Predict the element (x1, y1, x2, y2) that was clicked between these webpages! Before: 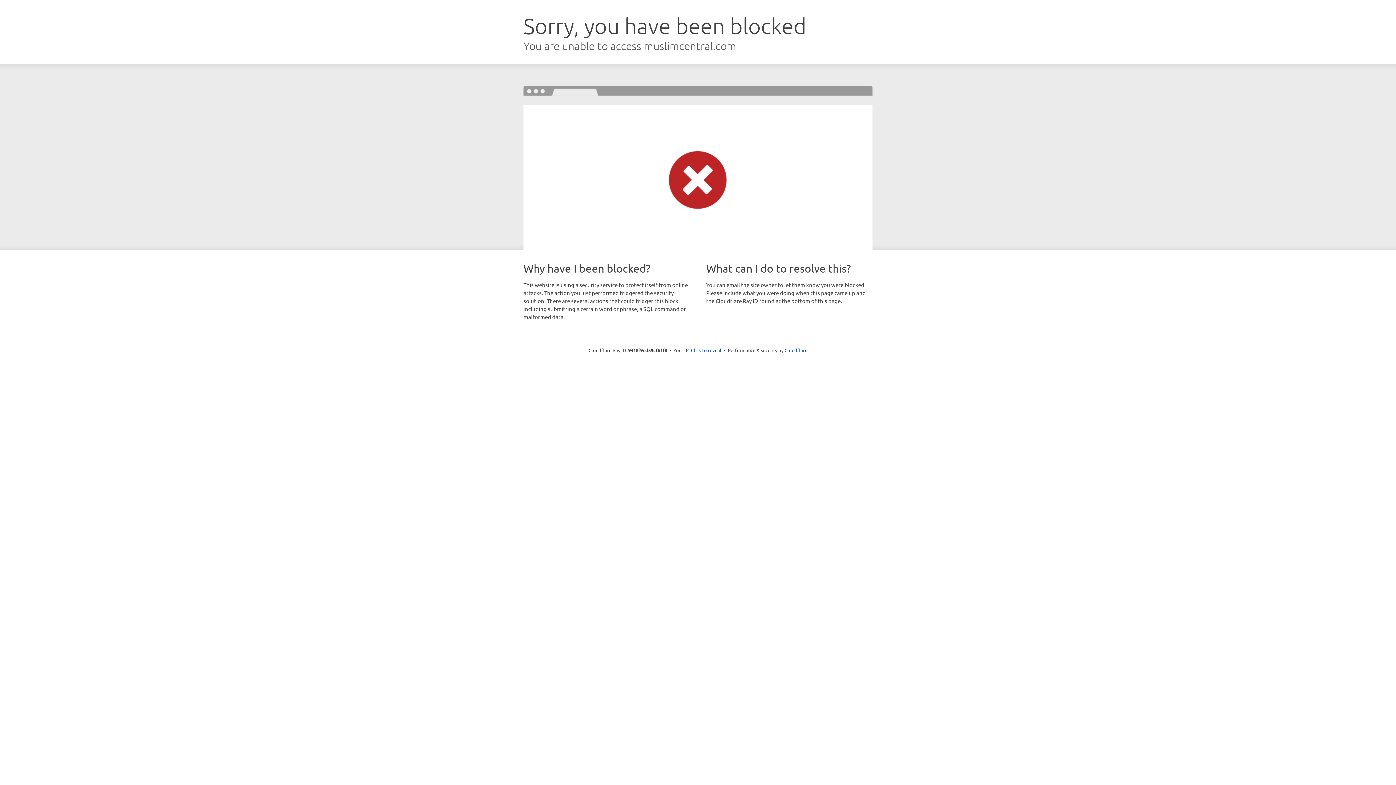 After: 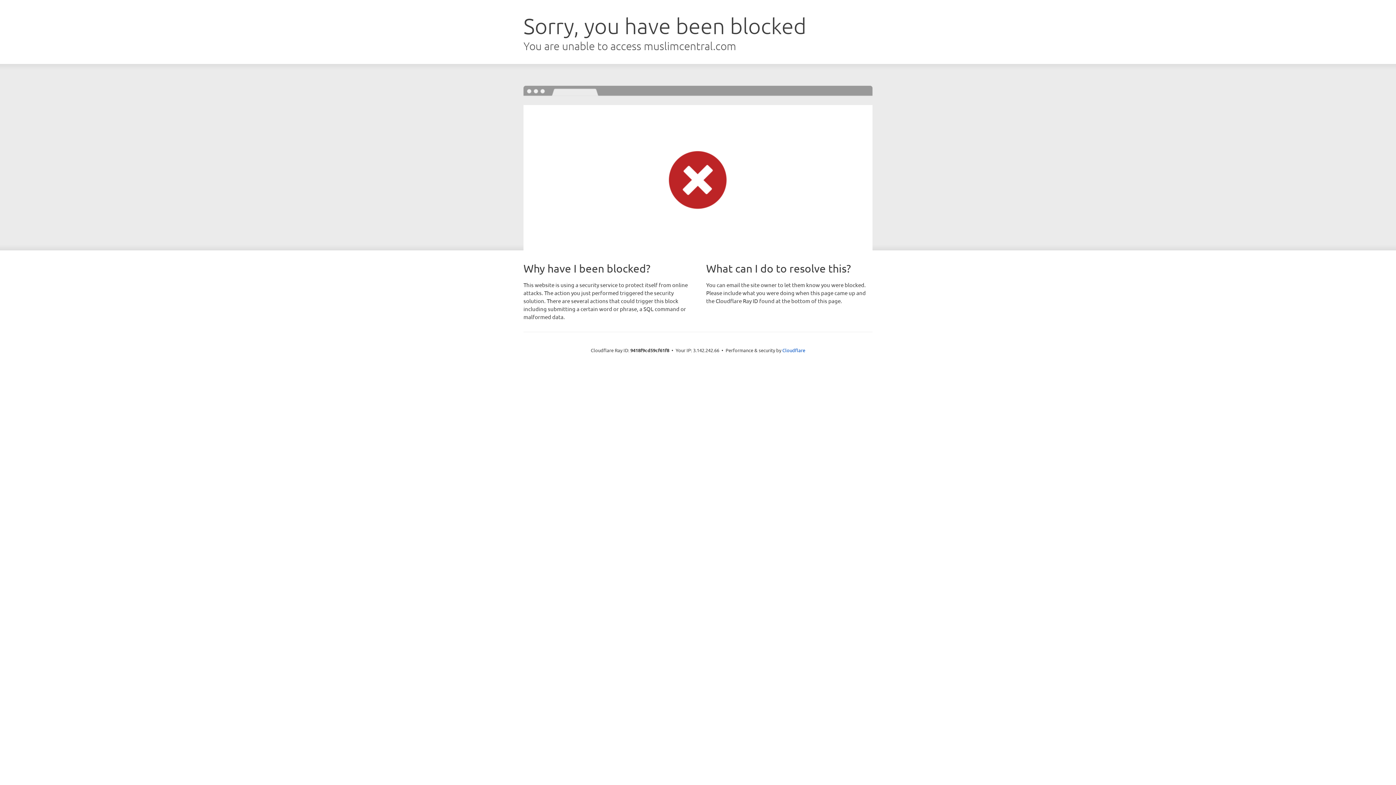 Action: bbox: (691, 346, 721, 353) label: Click to reveal